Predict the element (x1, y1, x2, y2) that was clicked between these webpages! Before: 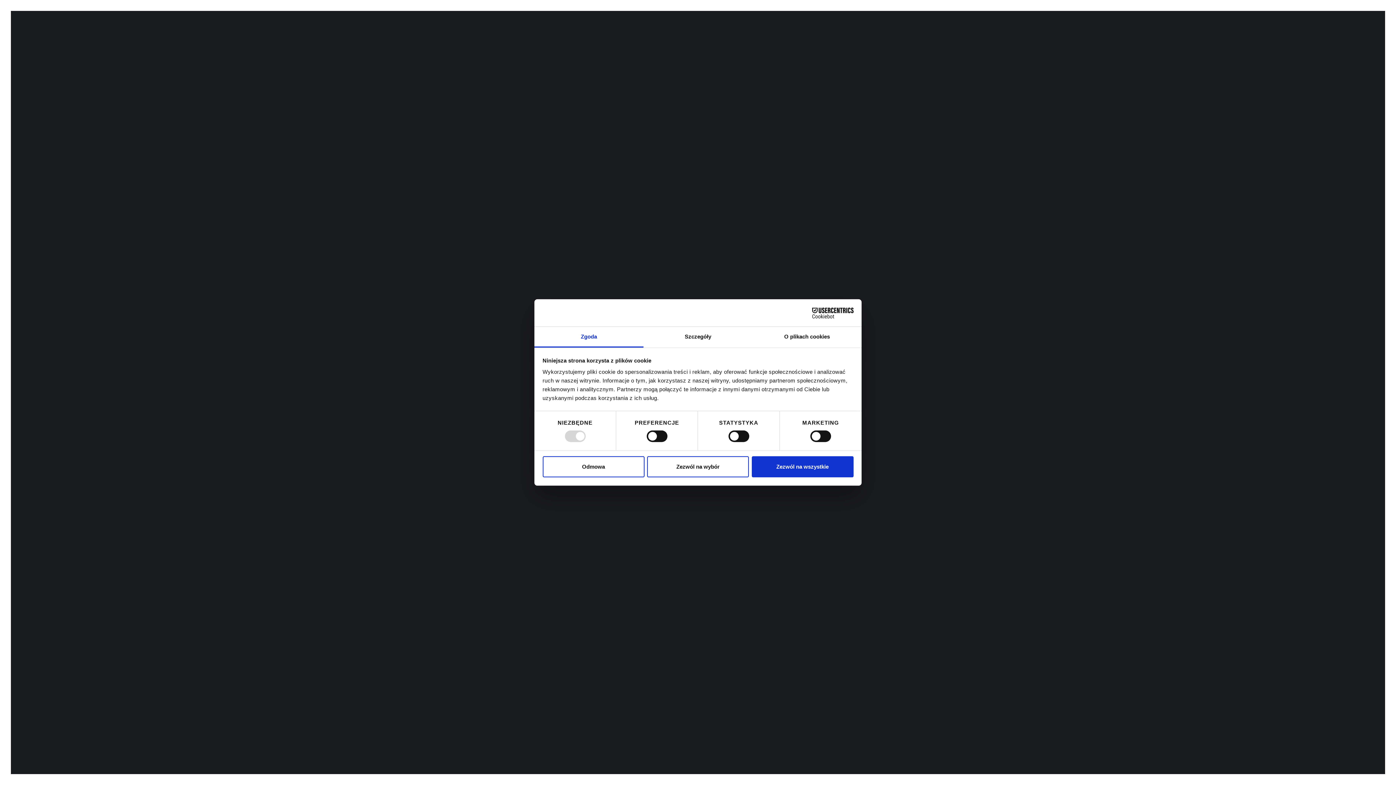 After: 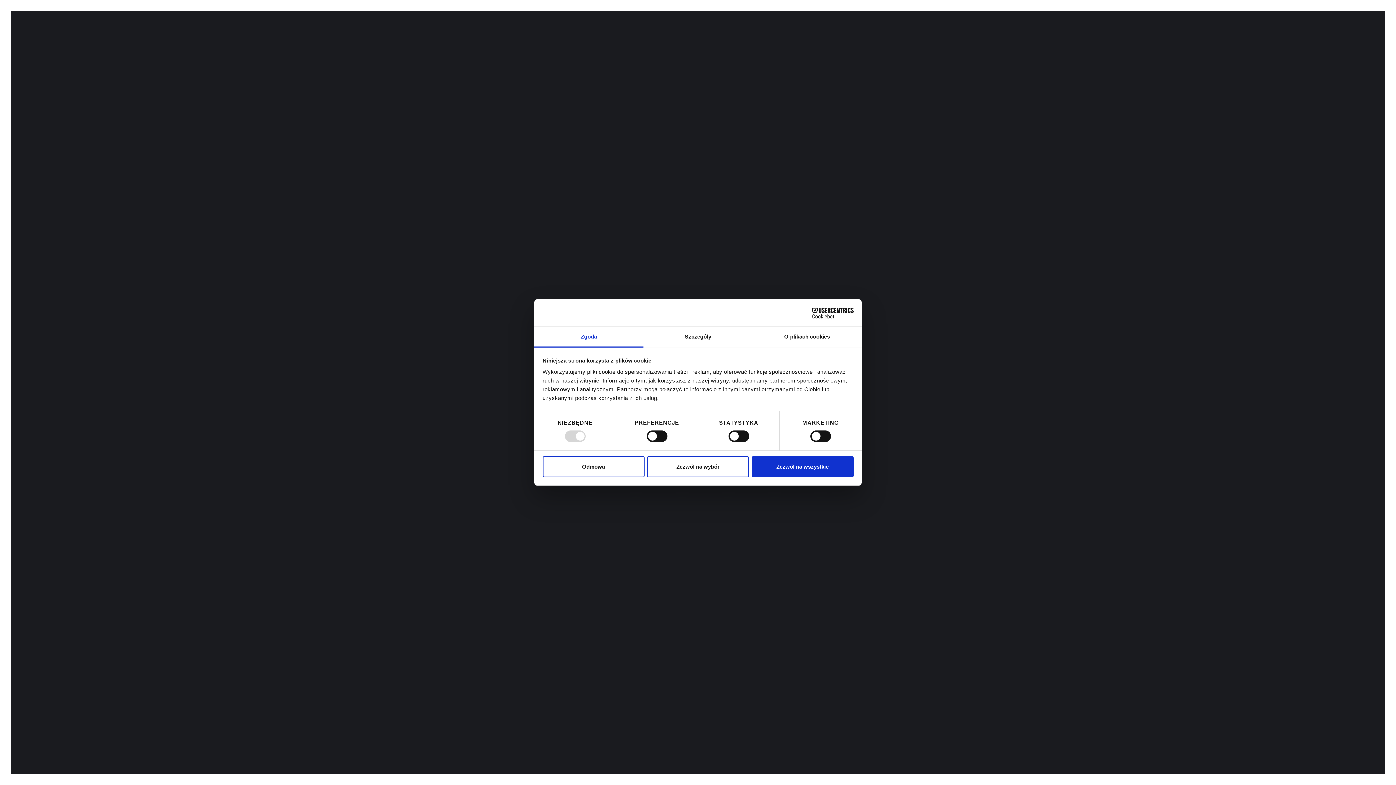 Action: label: Zgoda bbox: (534, 327, 643, 347)